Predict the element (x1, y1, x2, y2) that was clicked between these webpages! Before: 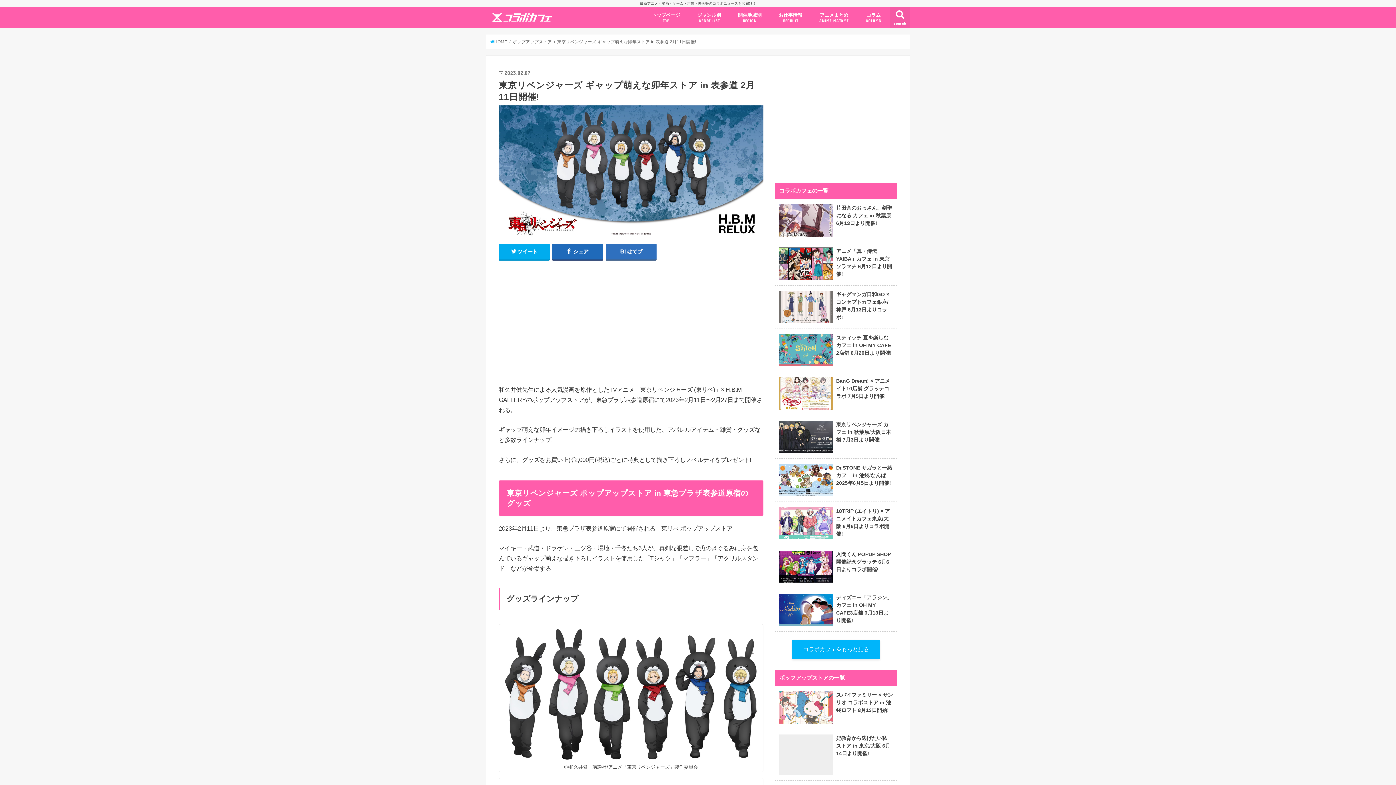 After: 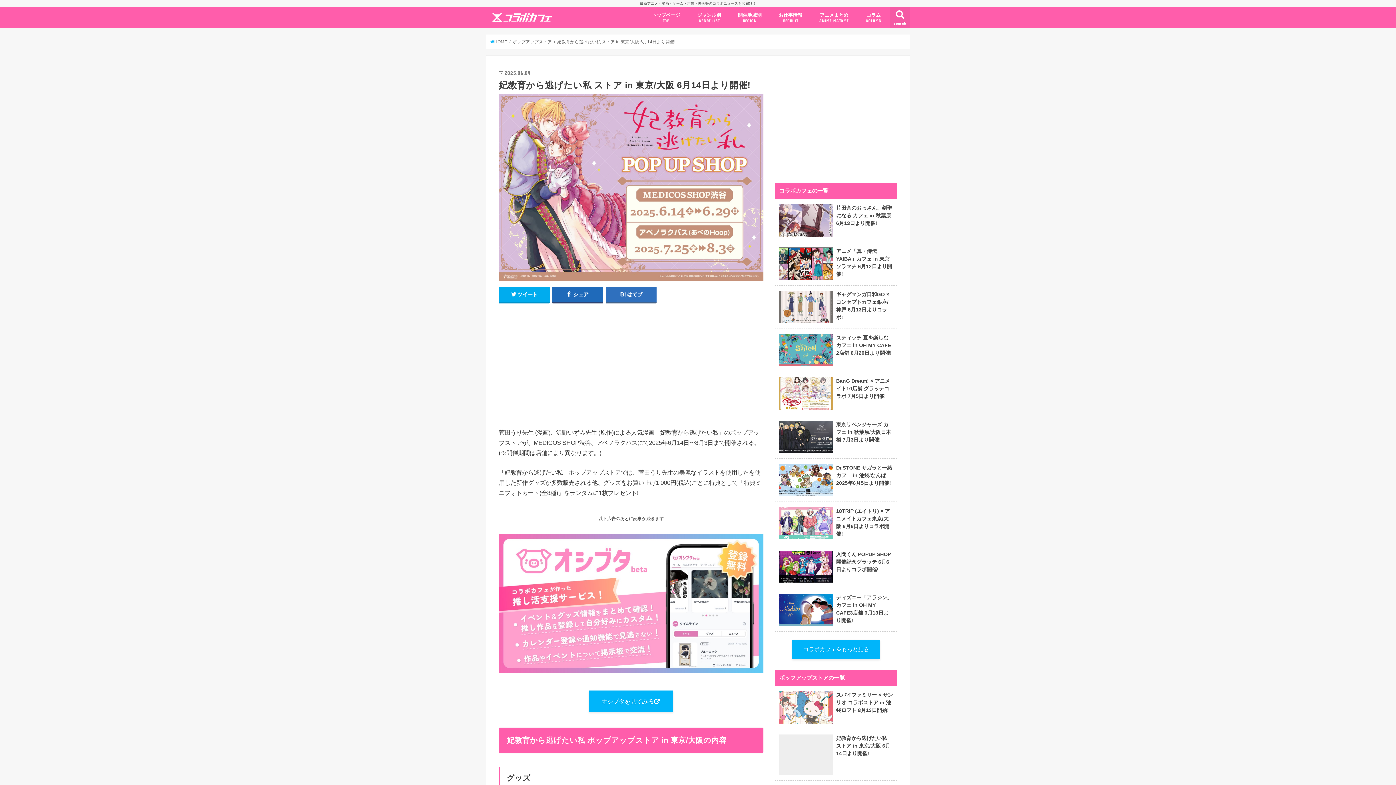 Action: bbox: (779, 735, 893, 779) label: 妃教育から逃げたい私 ストア in 東京/大阪 6月14日より開催!